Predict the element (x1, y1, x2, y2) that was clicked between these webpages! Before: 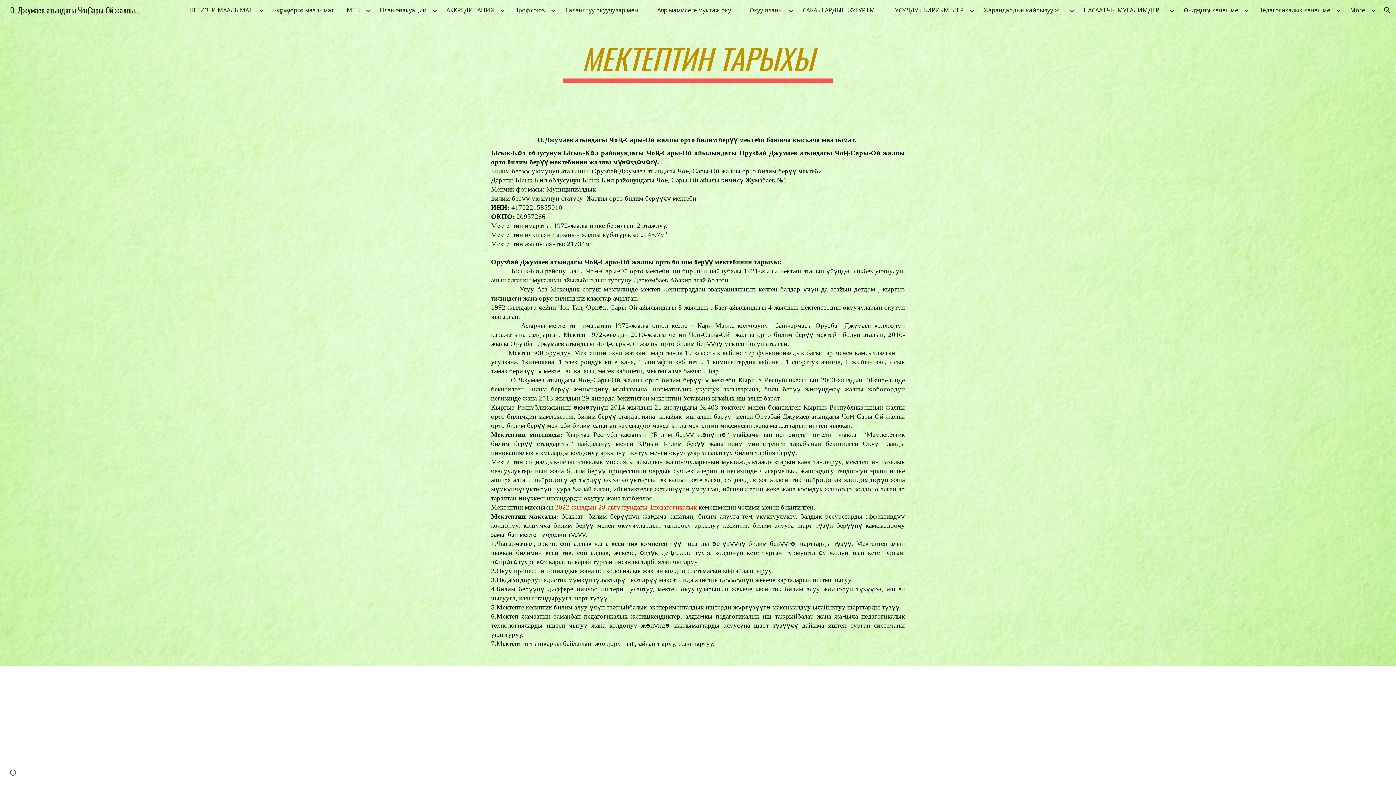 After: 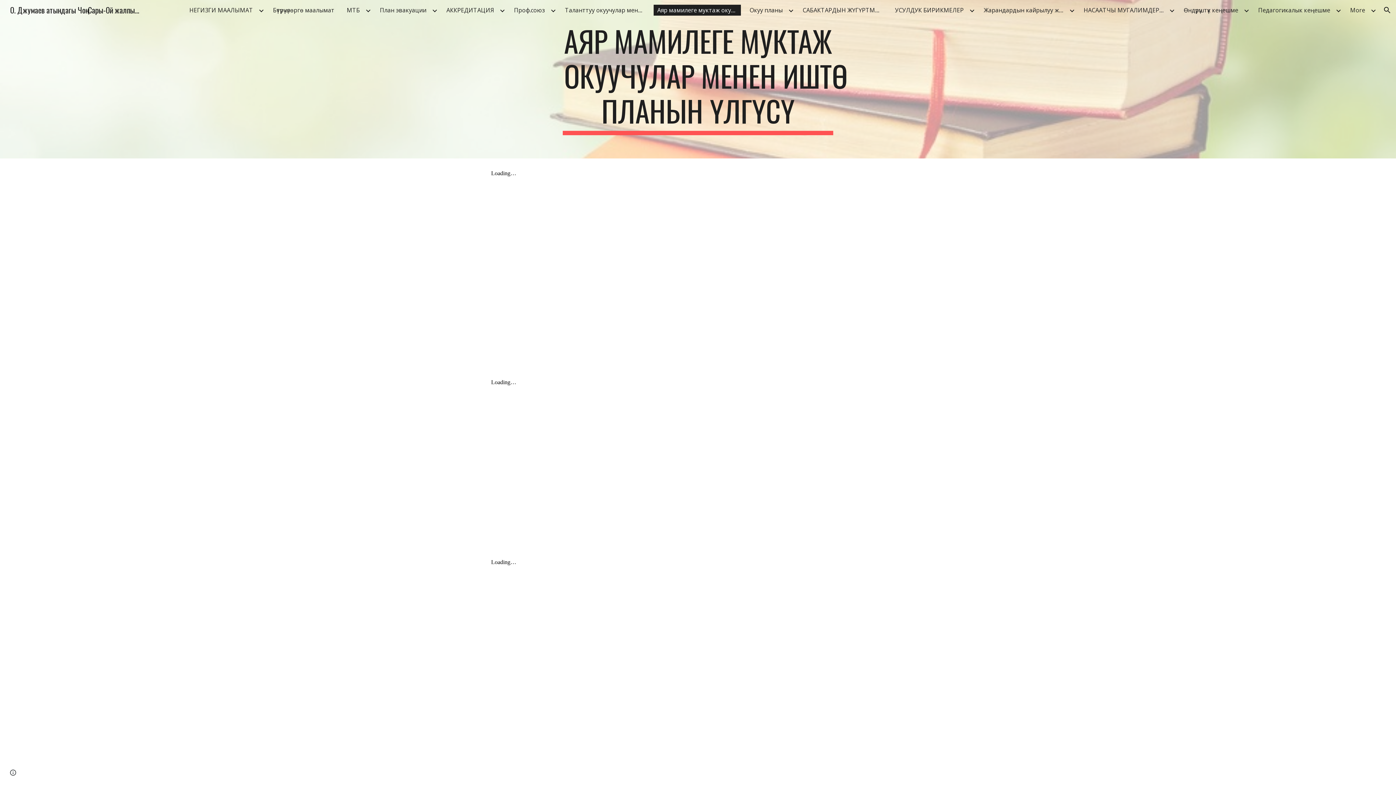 Action: label: Аяр мамилеге муктаж окуучулар менен иштөө планын үлгүсү bbox: (653, 4, 741, 15)